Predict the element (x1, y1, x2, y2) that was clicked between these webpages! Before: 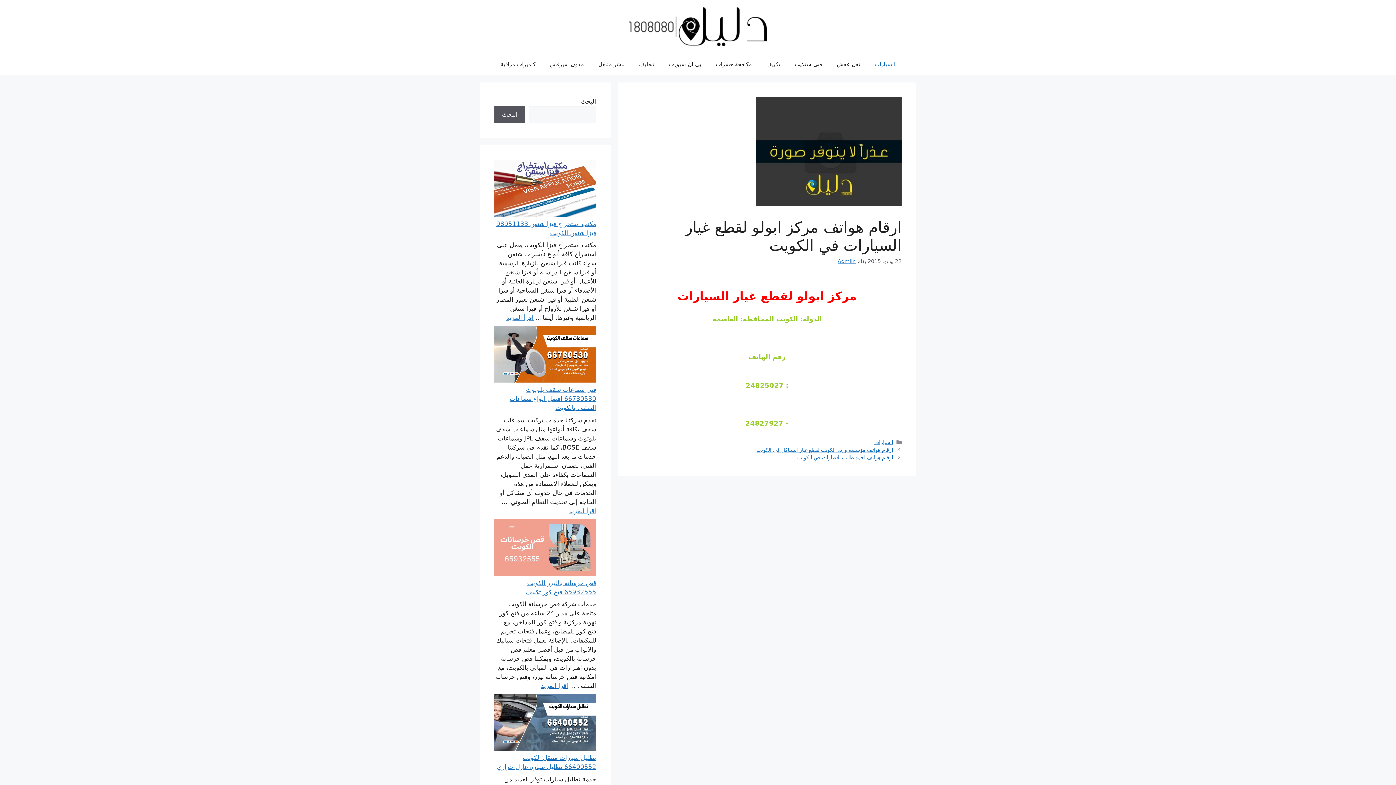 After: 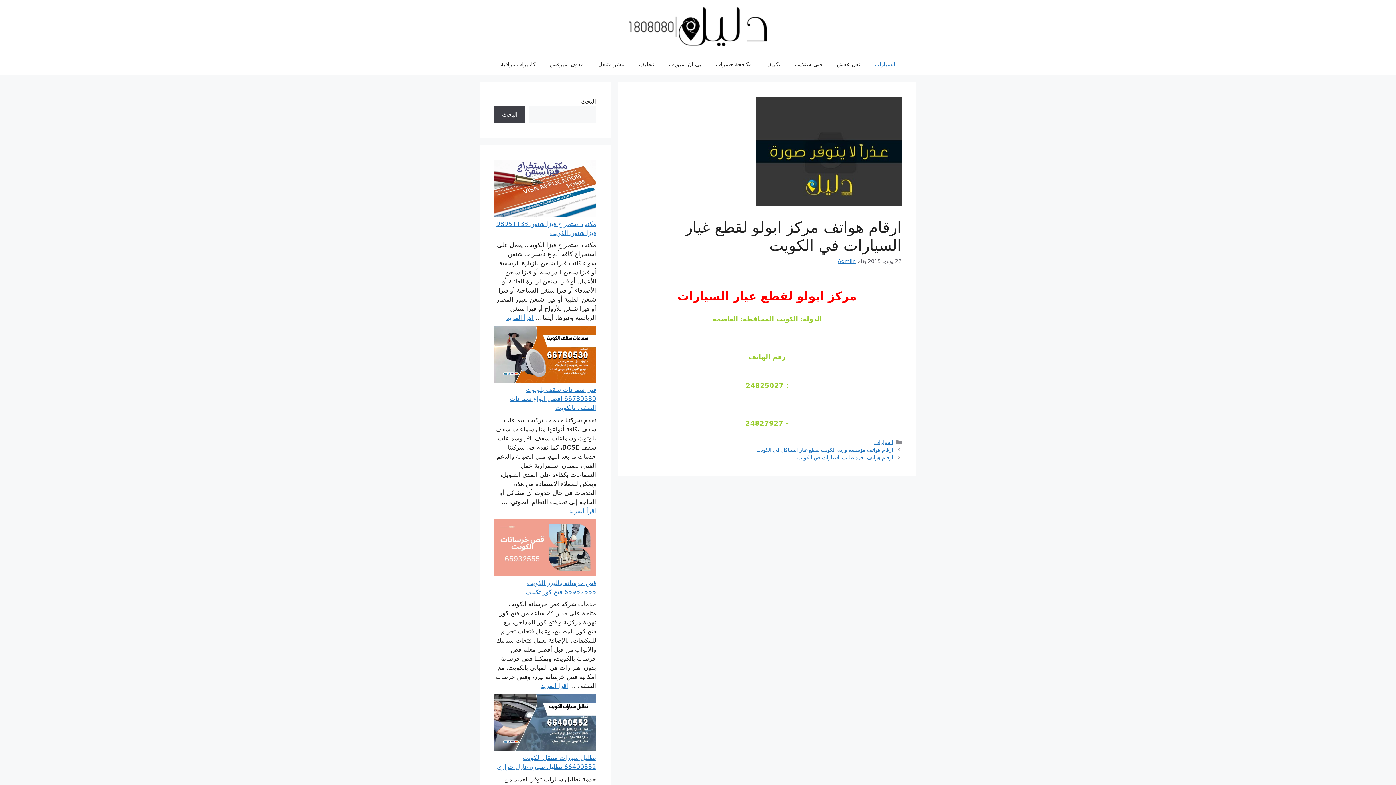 Action: bbox: (494, 106, 525, 123) label: البحث